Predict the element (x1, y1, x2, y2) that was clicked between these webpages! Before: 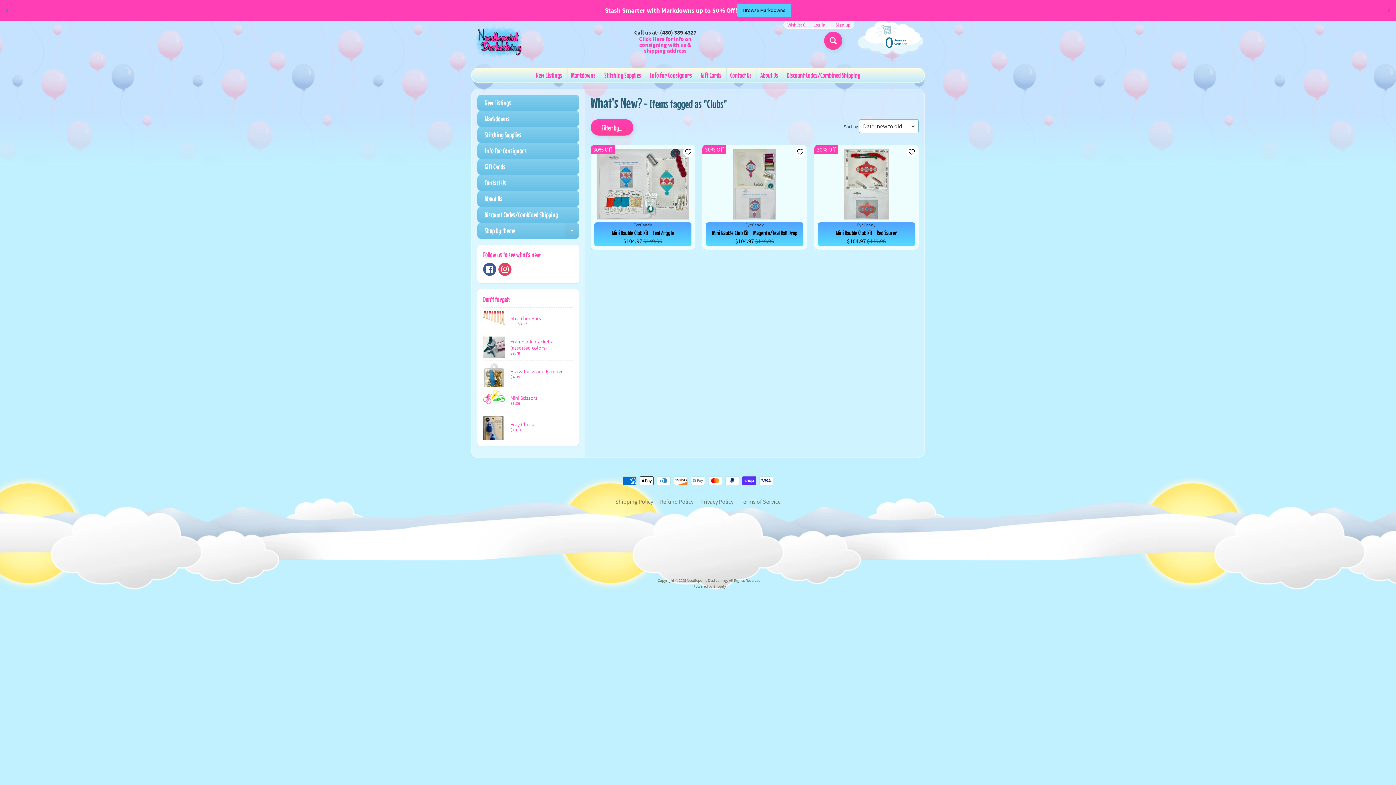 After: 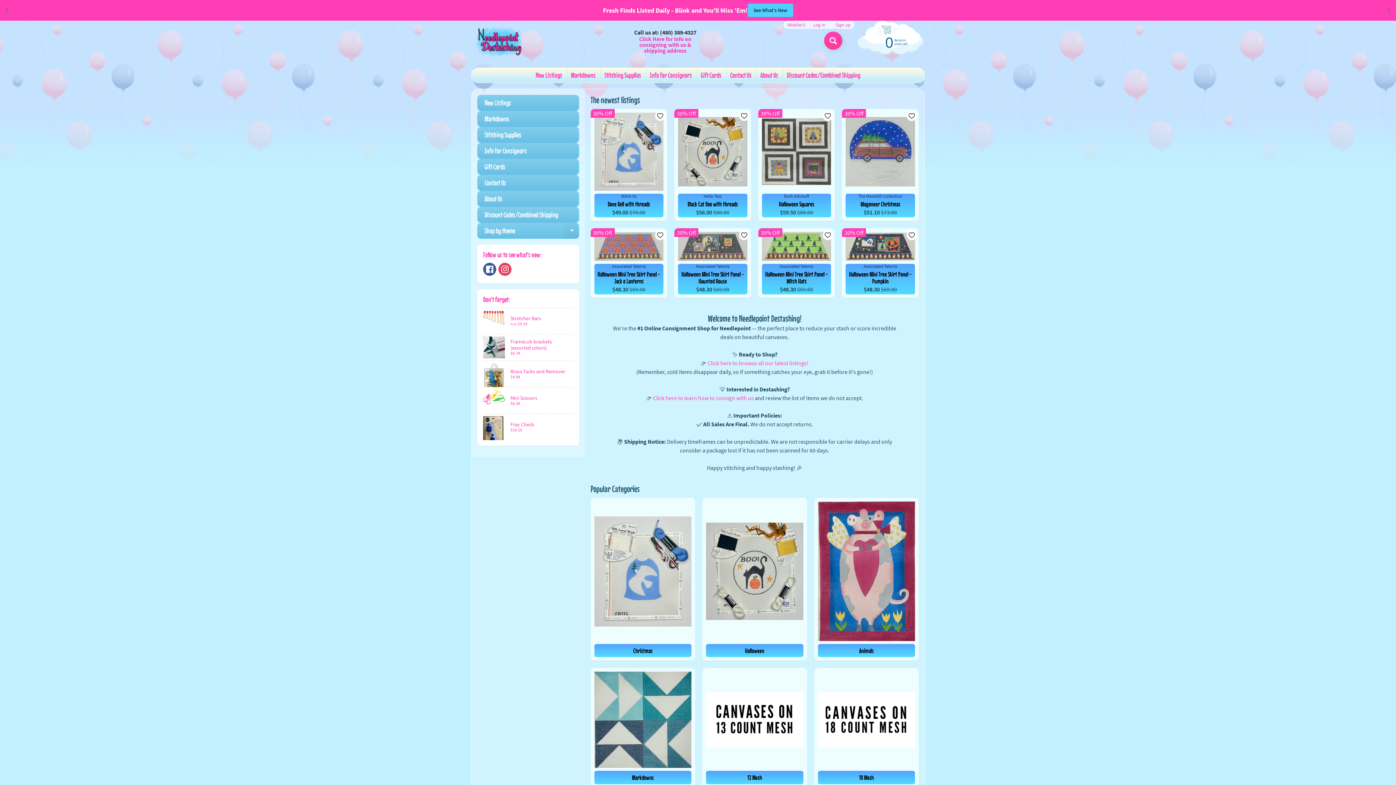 Action: bbox: (686, 578, 727, 583) label: Needlepoint Destashing